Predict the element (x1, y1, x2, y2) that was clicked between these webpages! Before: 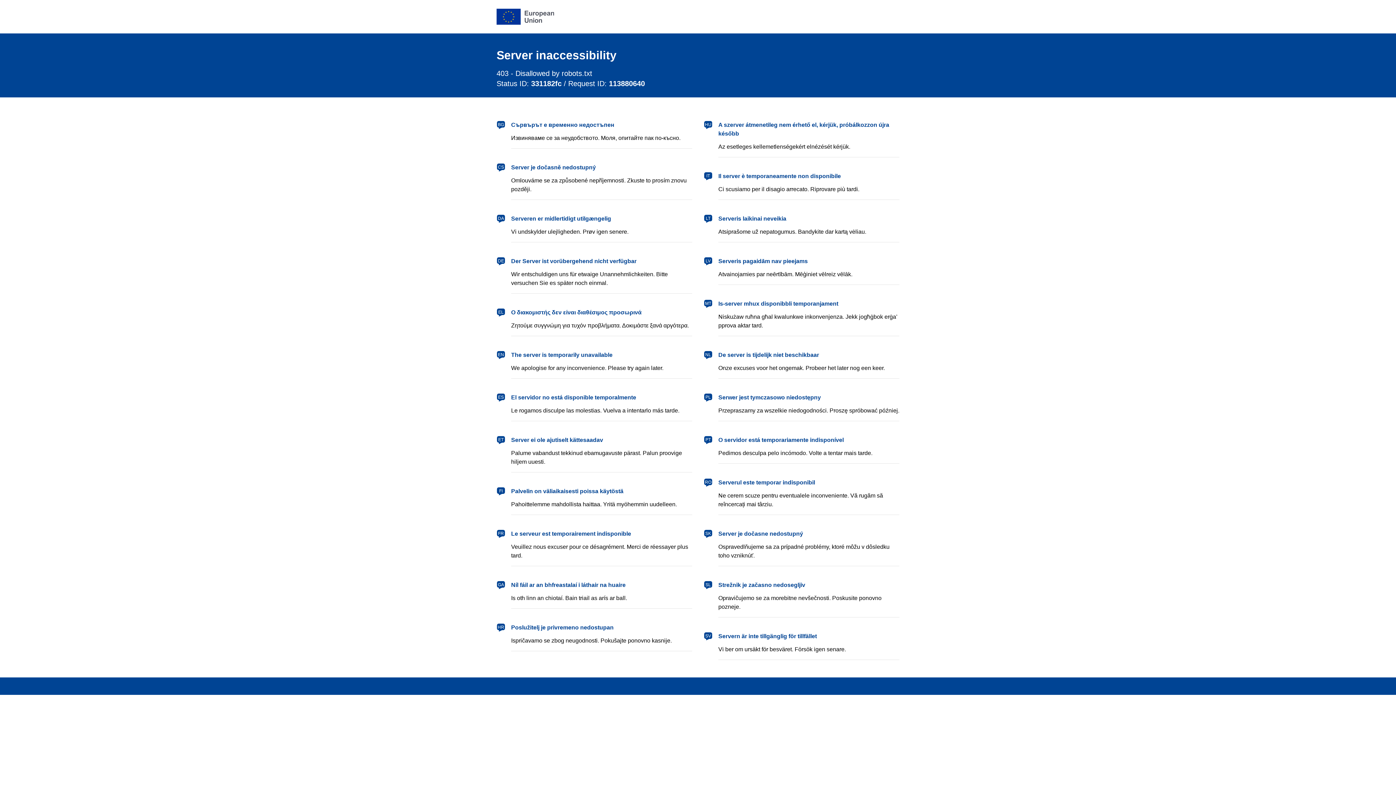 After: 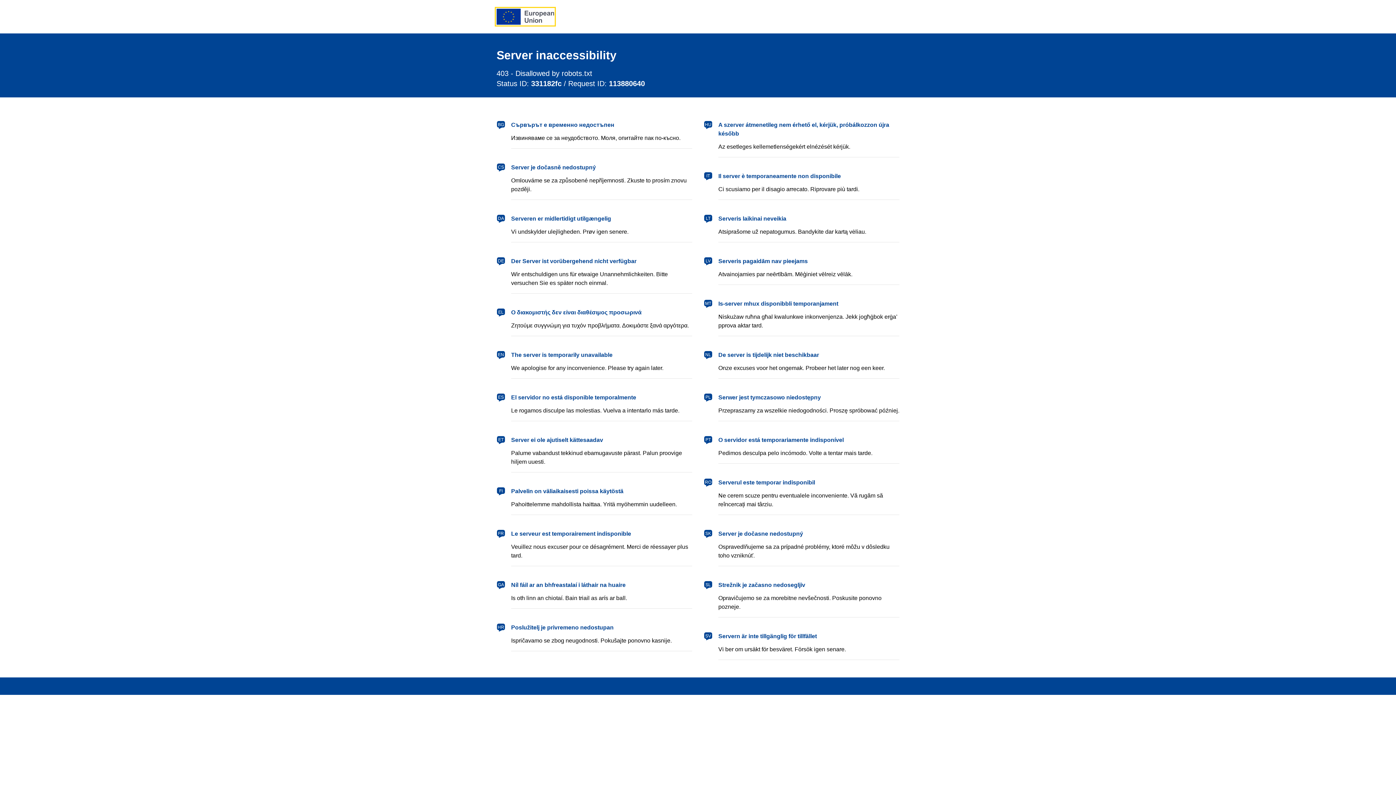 Action: label: European Union bbox: (496, 8, 554, 24)